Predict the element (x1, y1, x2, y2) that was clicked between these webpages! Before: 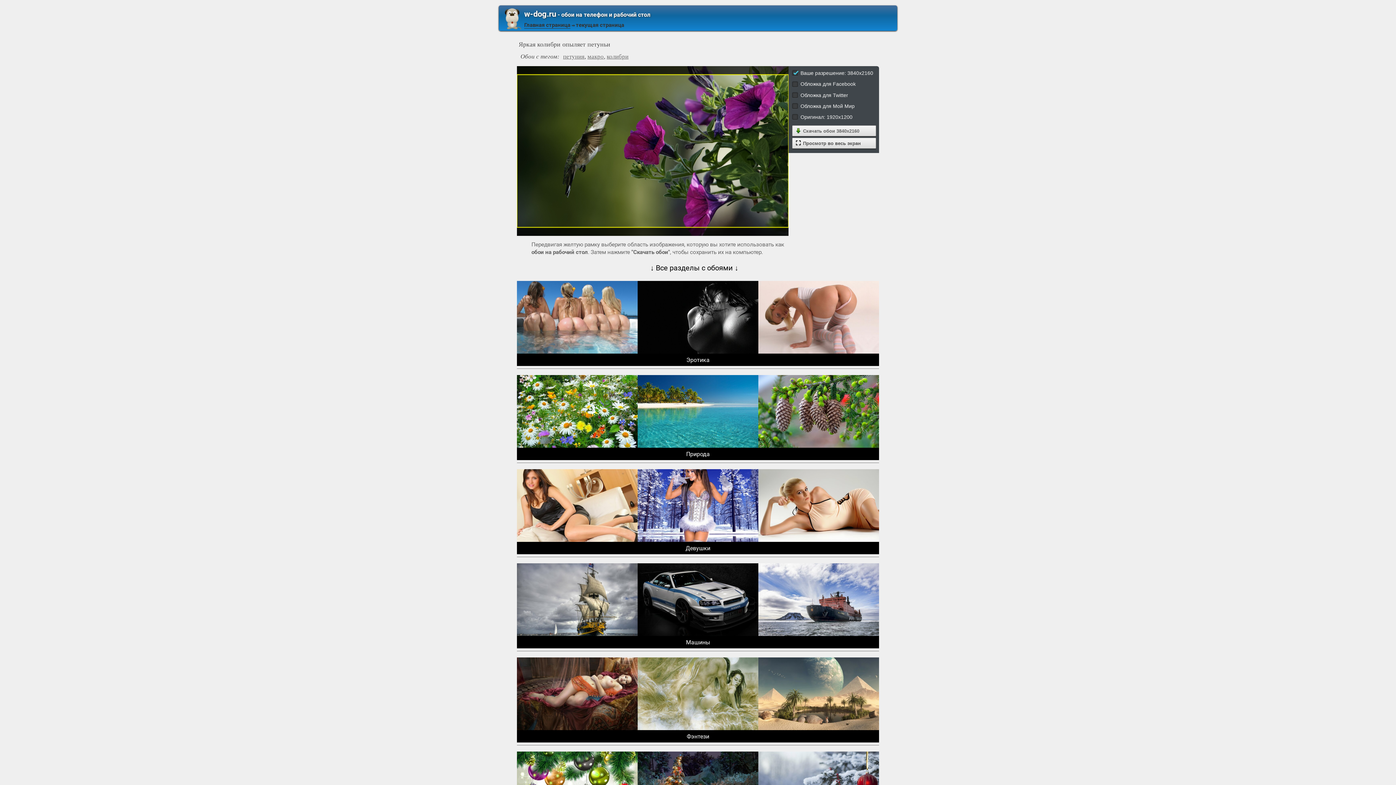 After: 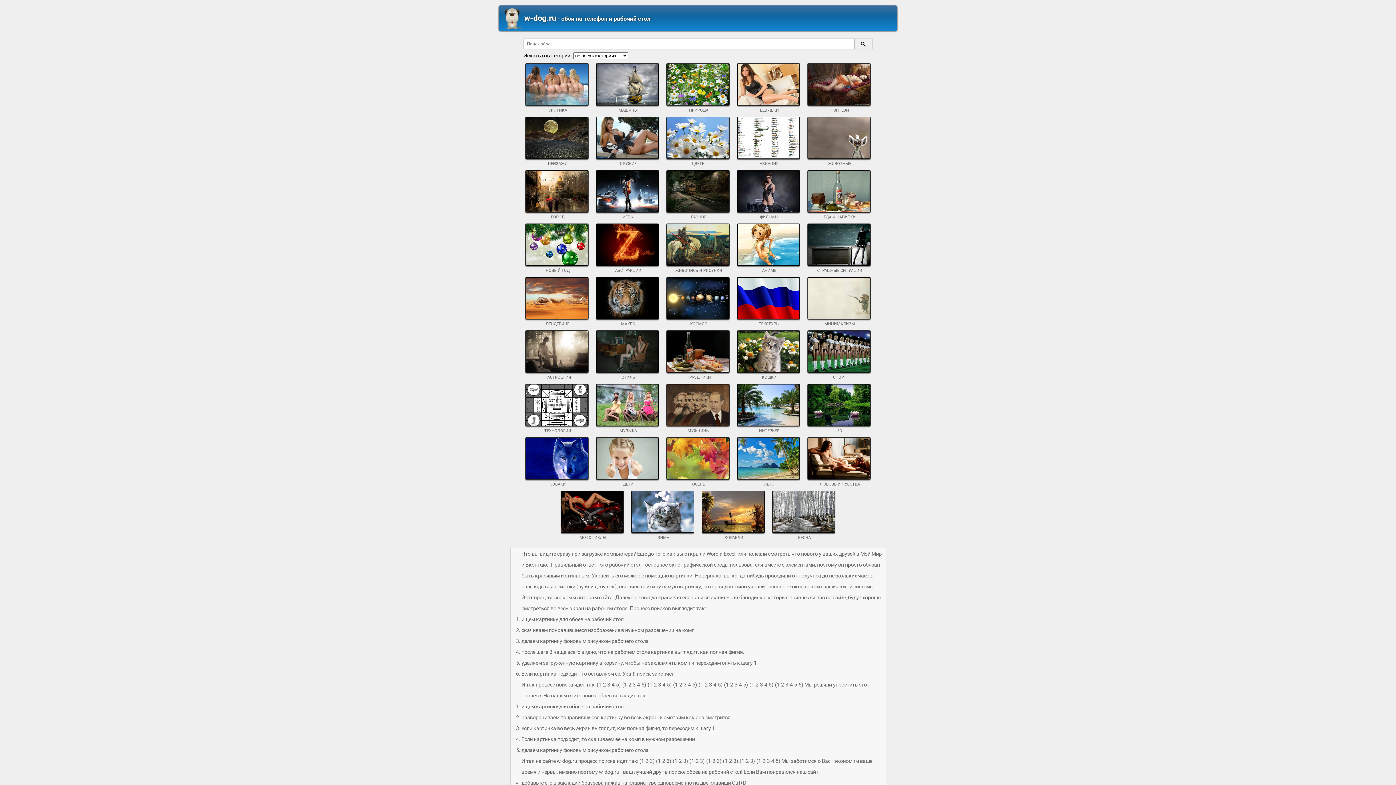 Action: bbox: (504, 8, 522, 32)